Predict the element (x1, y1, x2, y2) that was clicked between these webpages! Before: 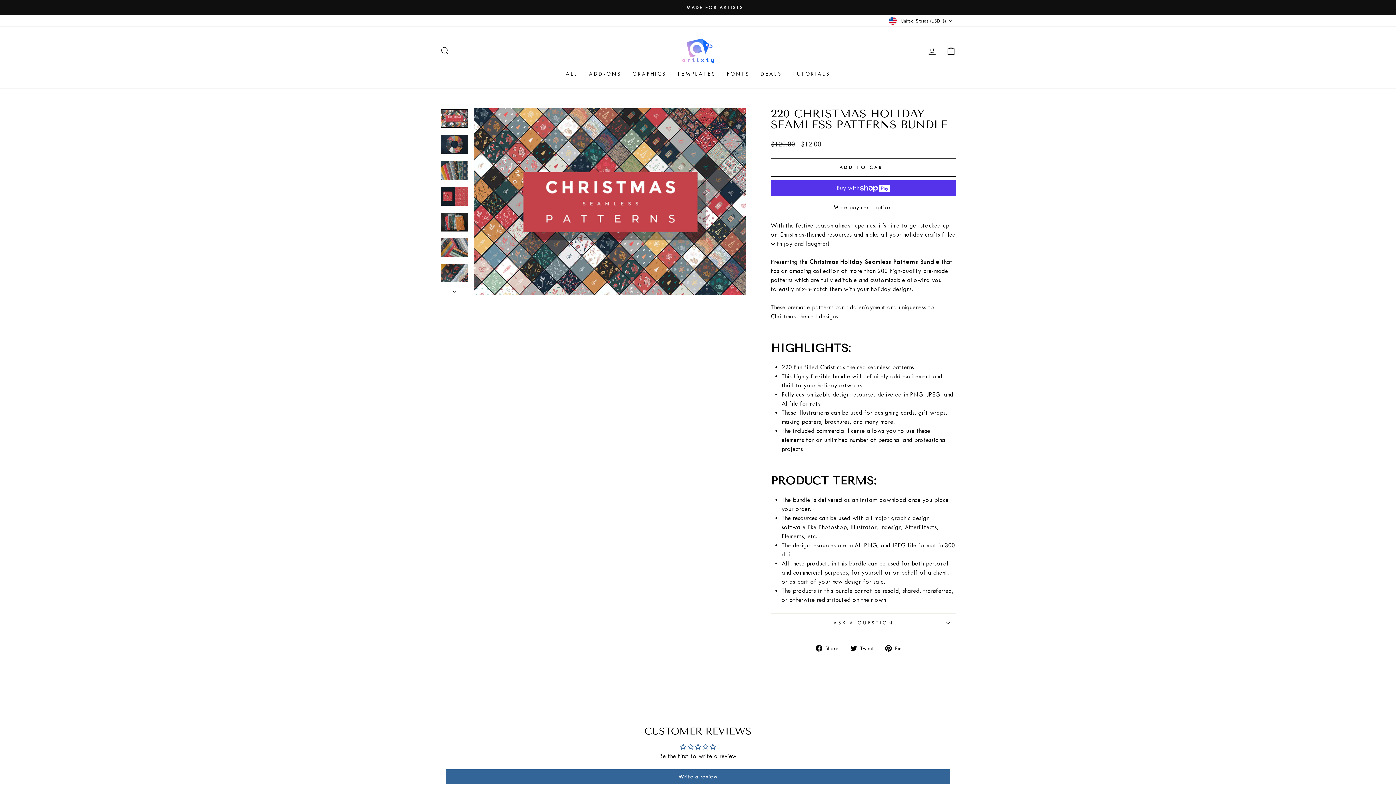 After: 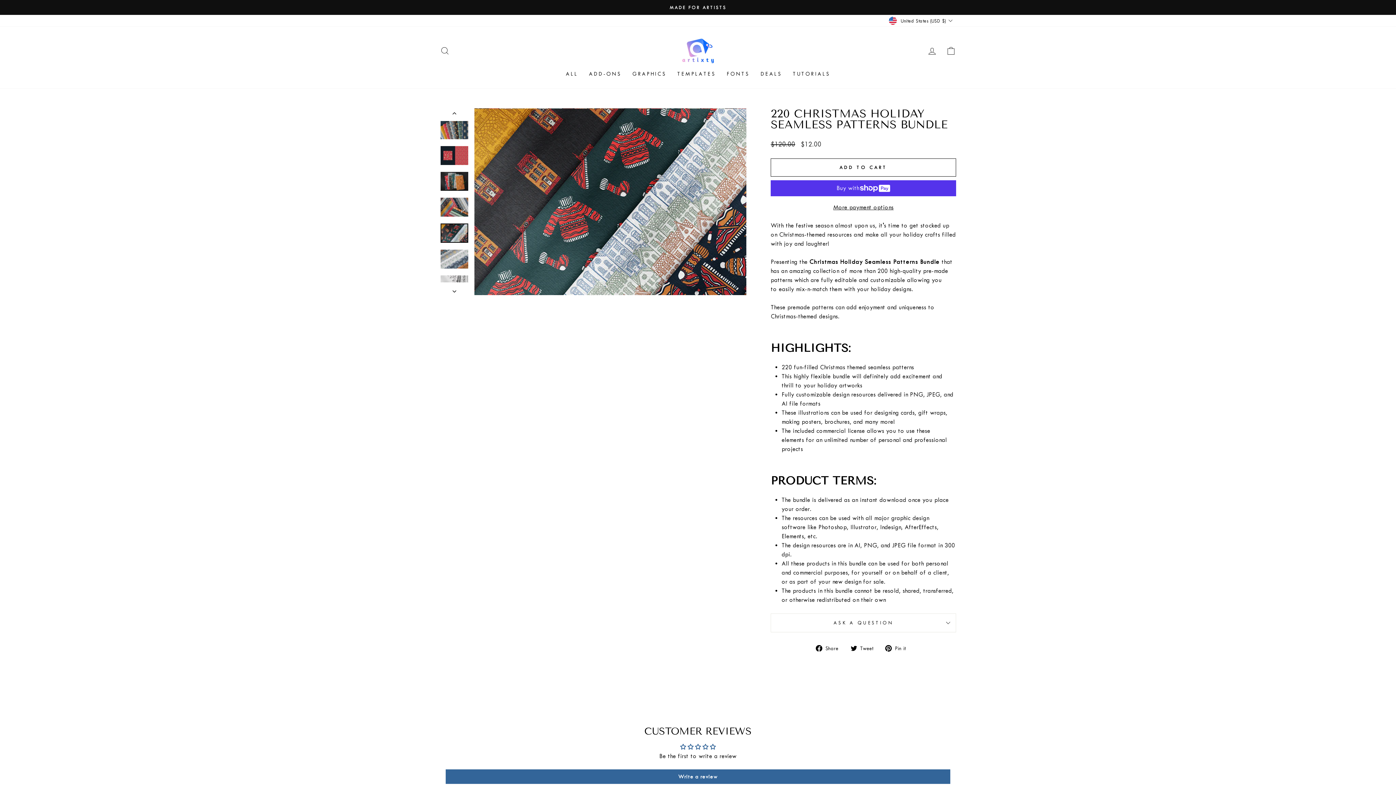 Action: bbox: (440, 264, 468, 283)